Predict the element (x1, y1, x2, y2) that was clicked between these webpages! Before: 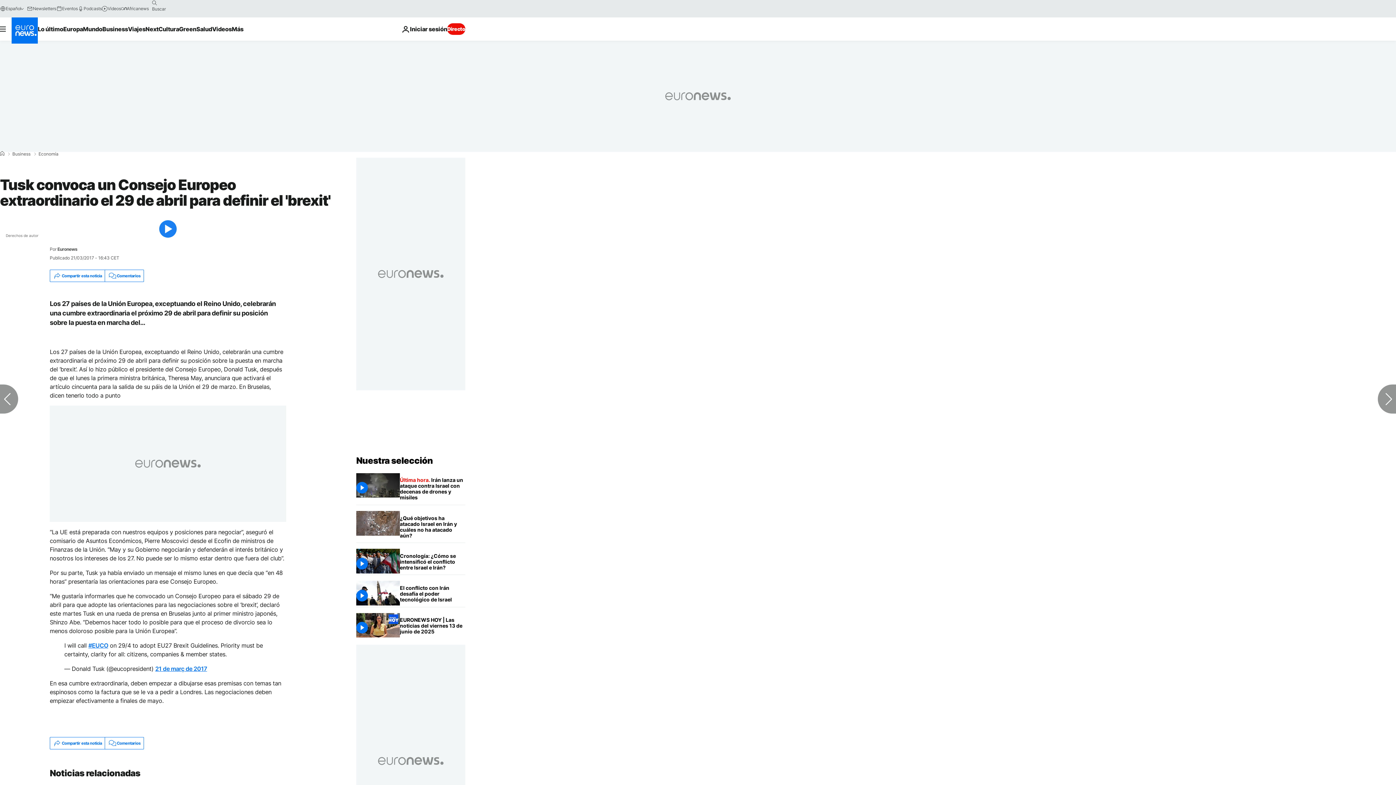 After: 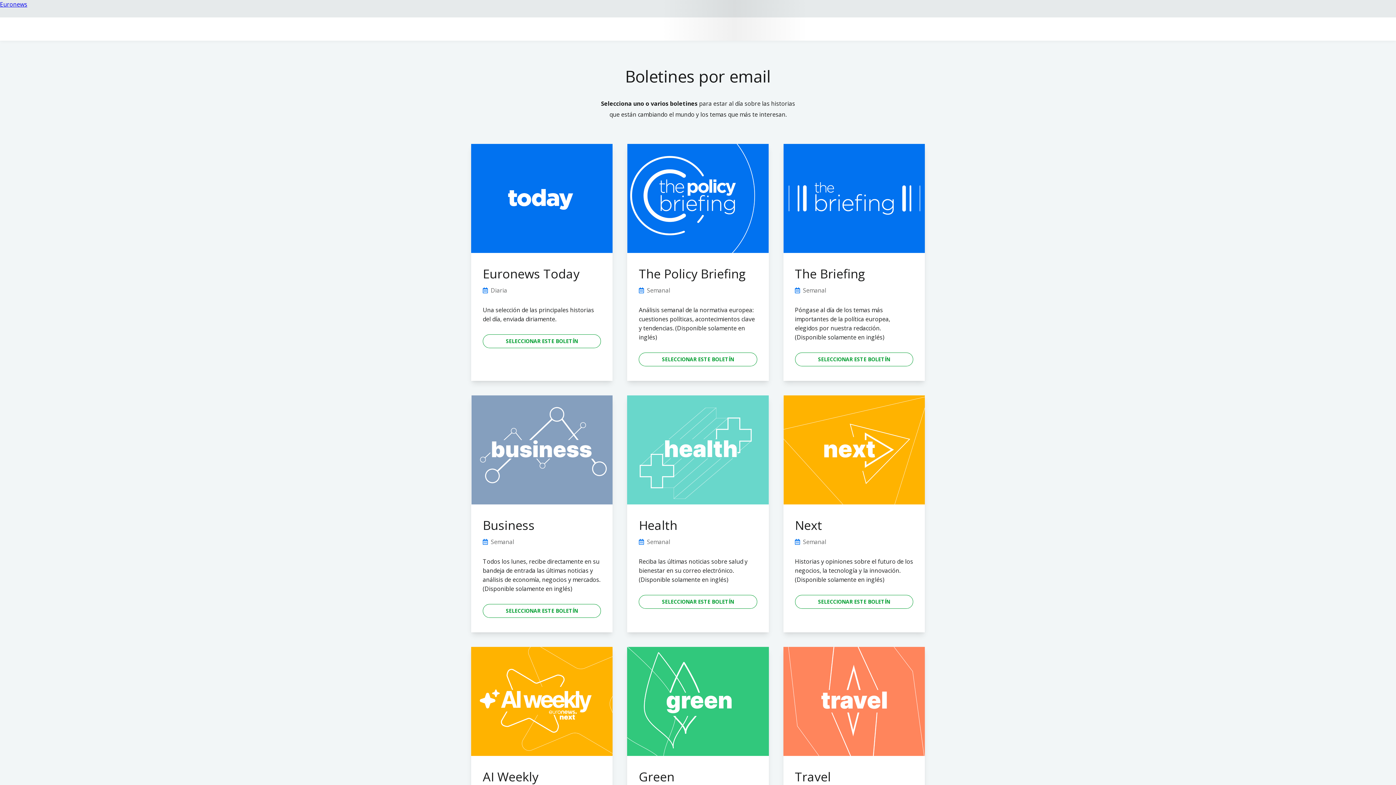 Action: bbox: (27, 5, 56, 11) label: Newsletters